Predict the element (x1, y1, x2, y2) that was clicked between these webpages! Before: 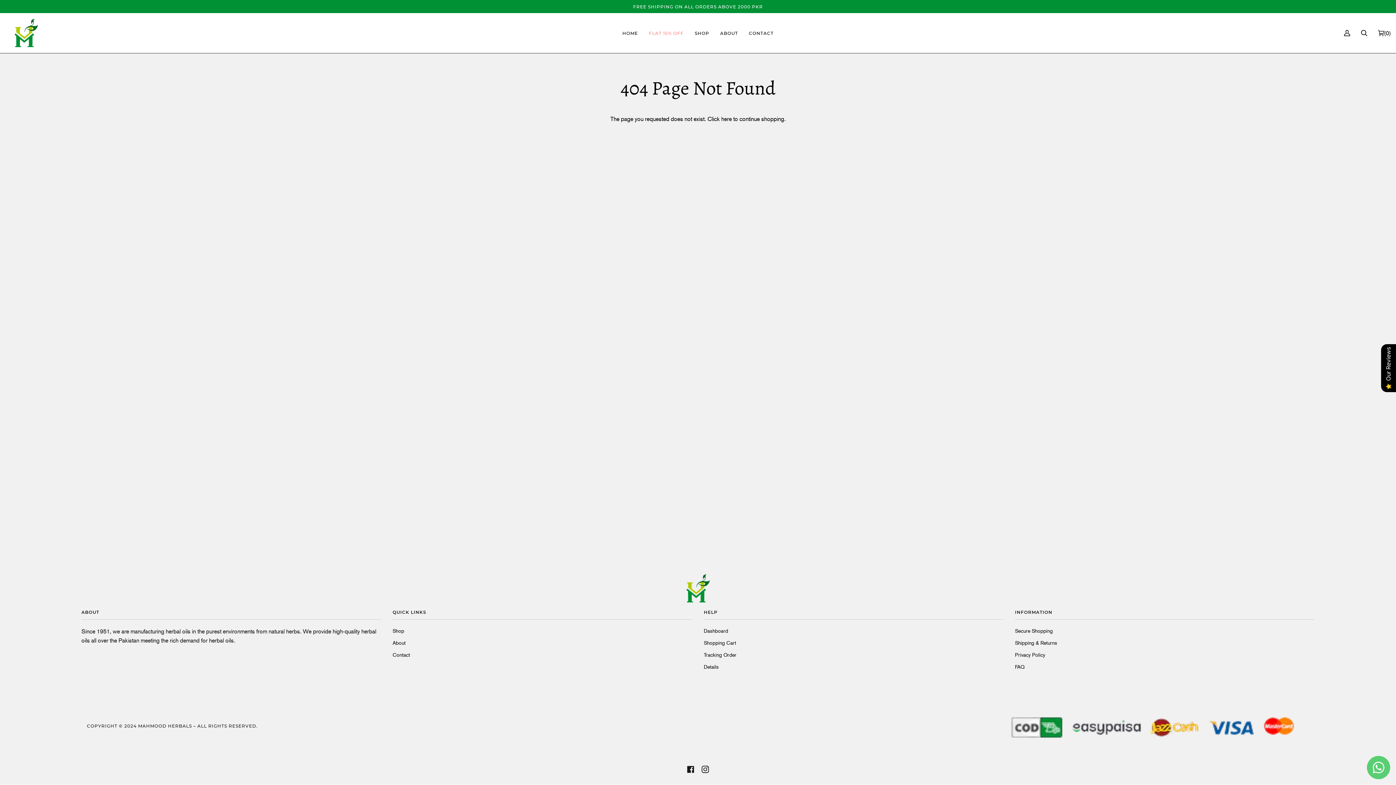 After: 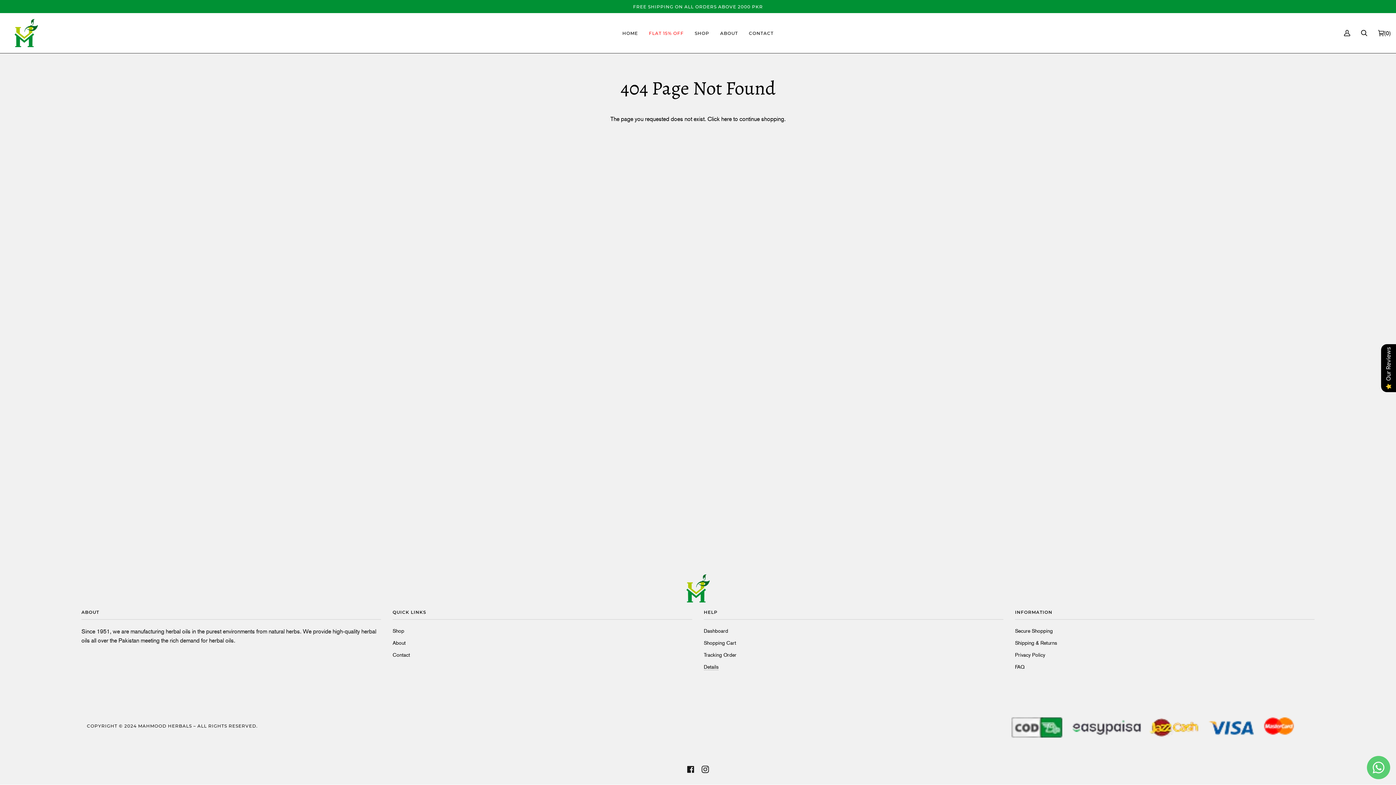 Action: label: Details bbox: (704, 664, 718, 670)